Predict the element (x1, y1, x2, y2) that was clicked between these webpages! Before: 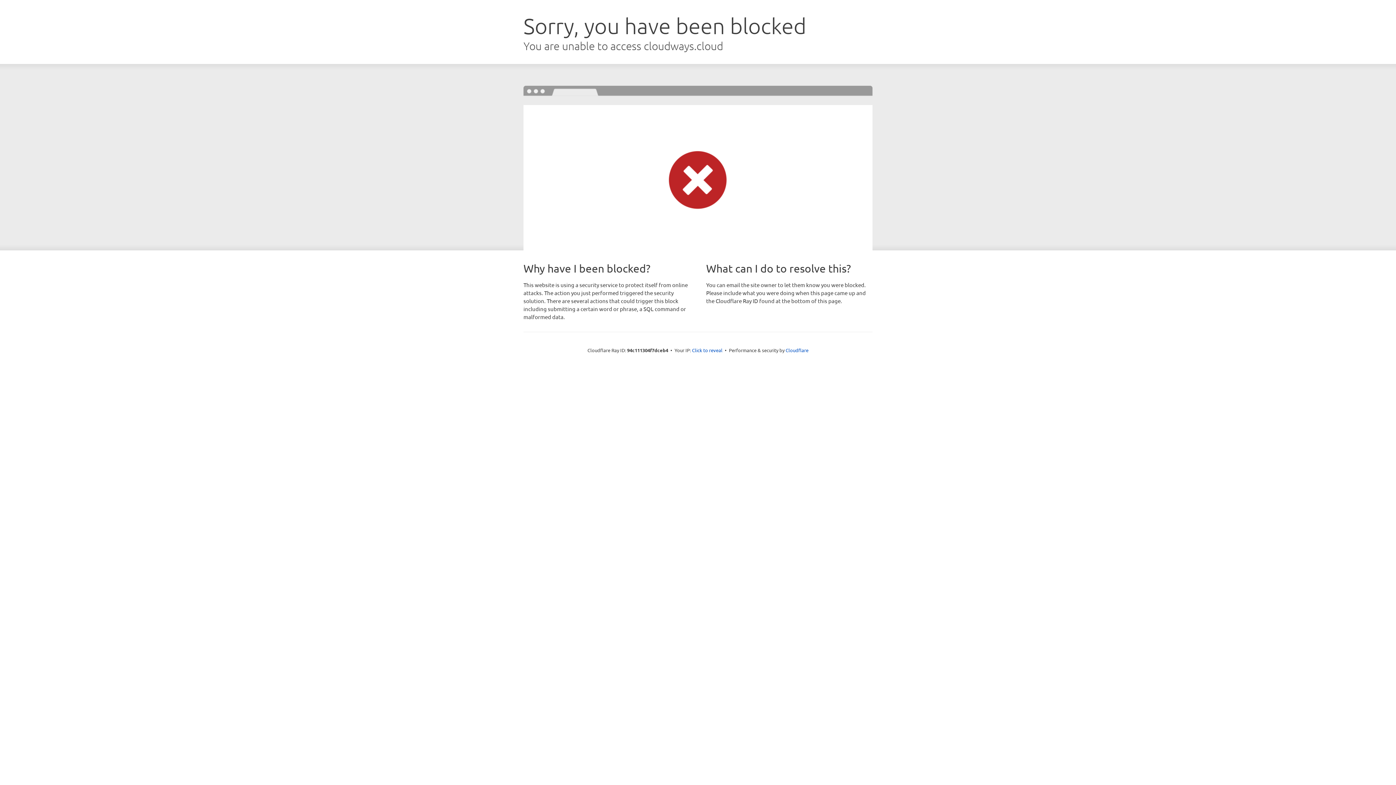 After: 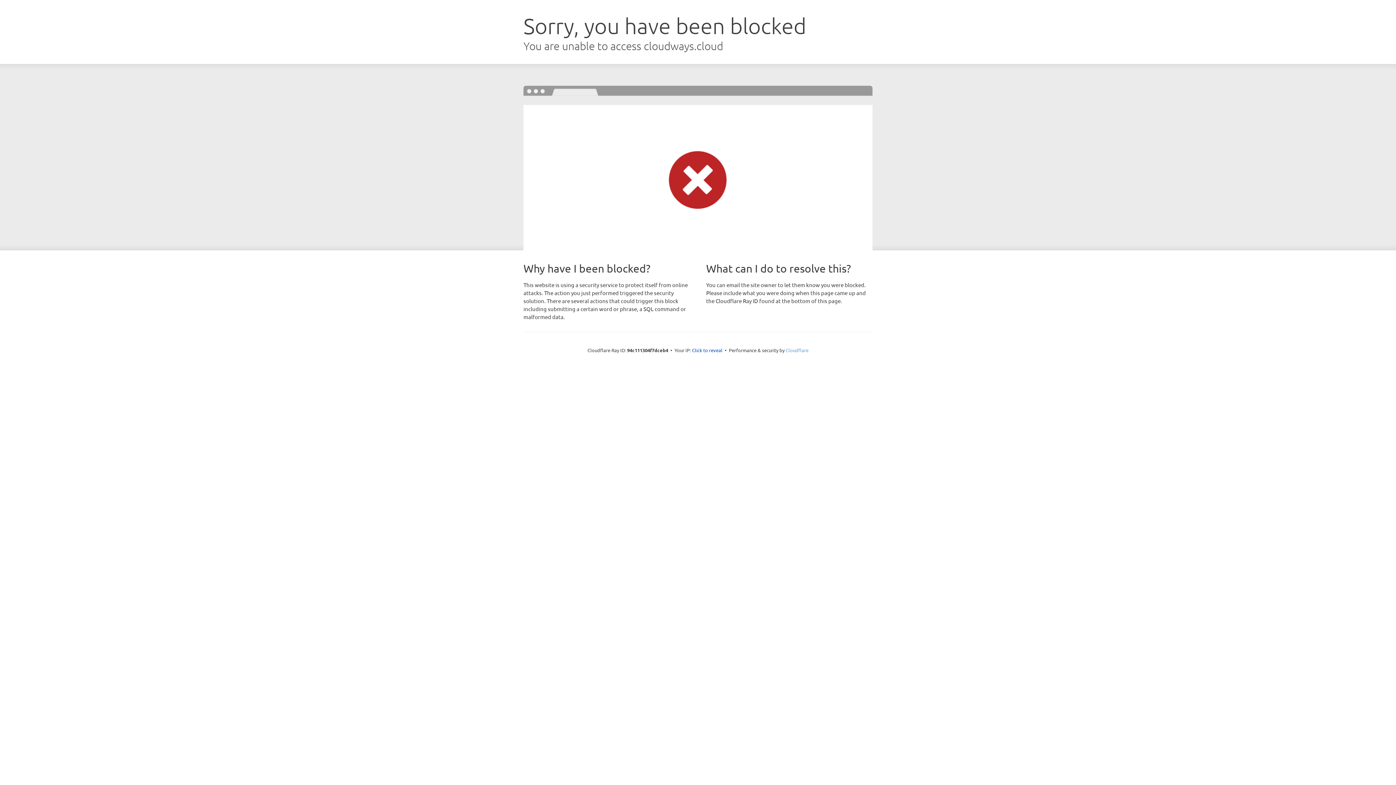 Action: label: Cloudflare bbox: (785, 347, 808, 353)